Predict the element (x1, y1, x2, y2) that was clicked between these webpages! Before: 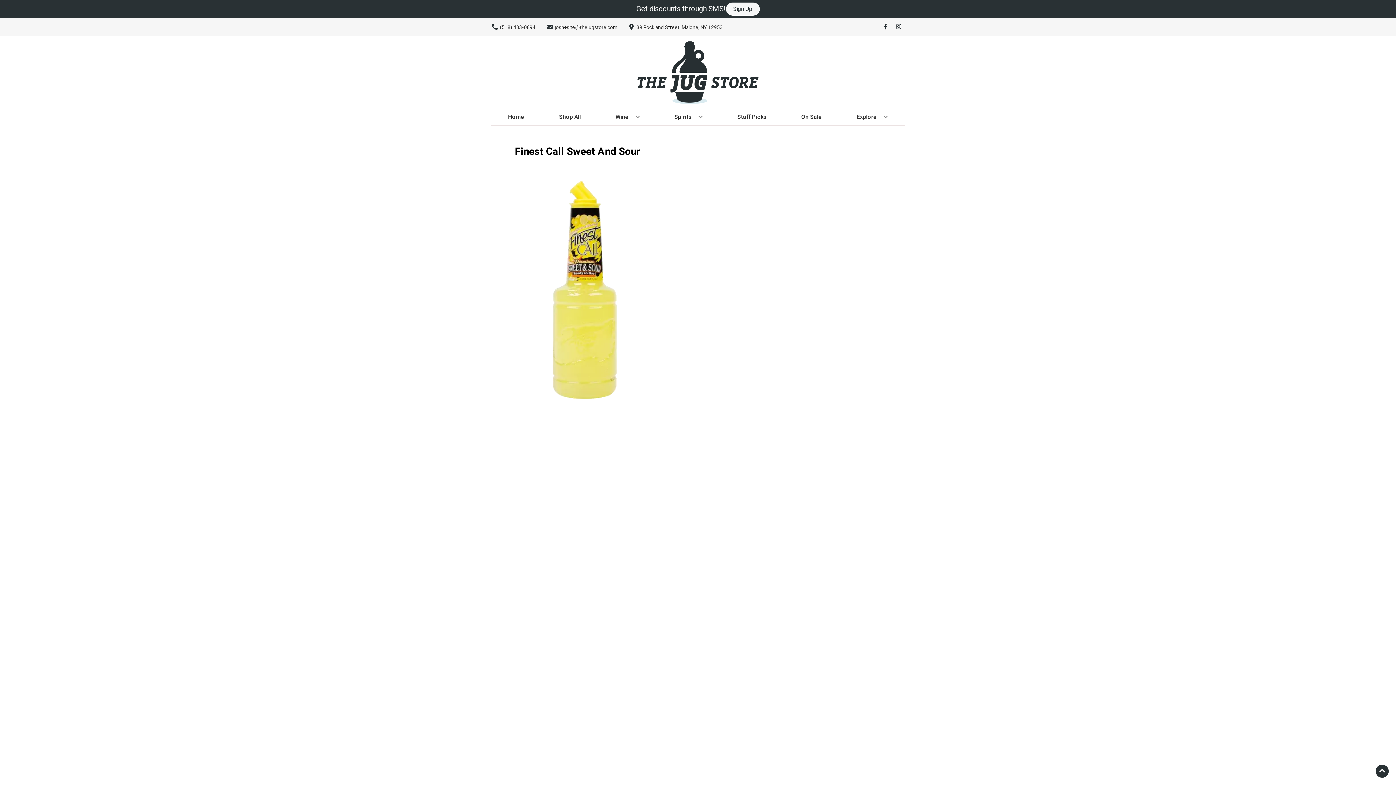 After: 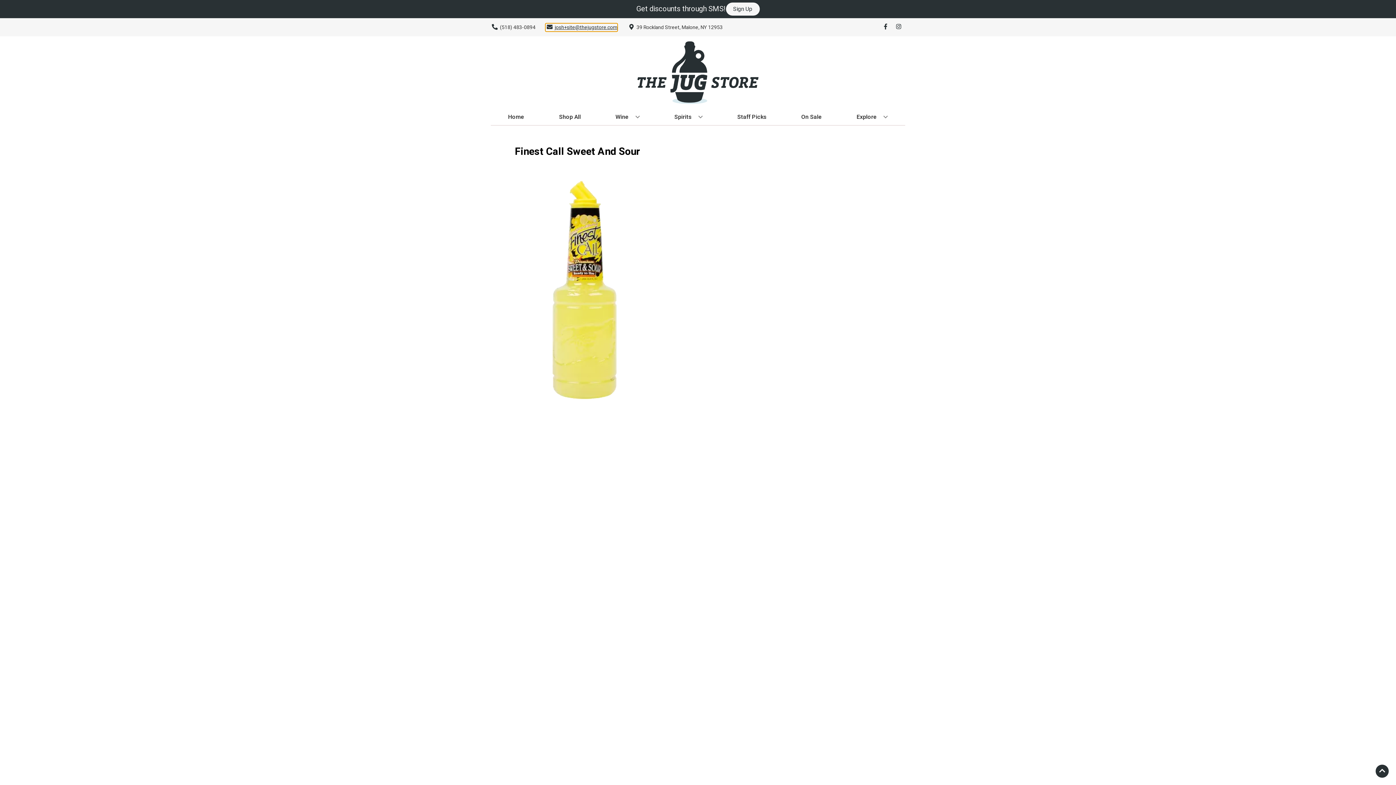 Action: label: Store Email address is josh+site@thejugstore.com Clicking will open a link in a new tab bbox: (545, 23, 617, 31)